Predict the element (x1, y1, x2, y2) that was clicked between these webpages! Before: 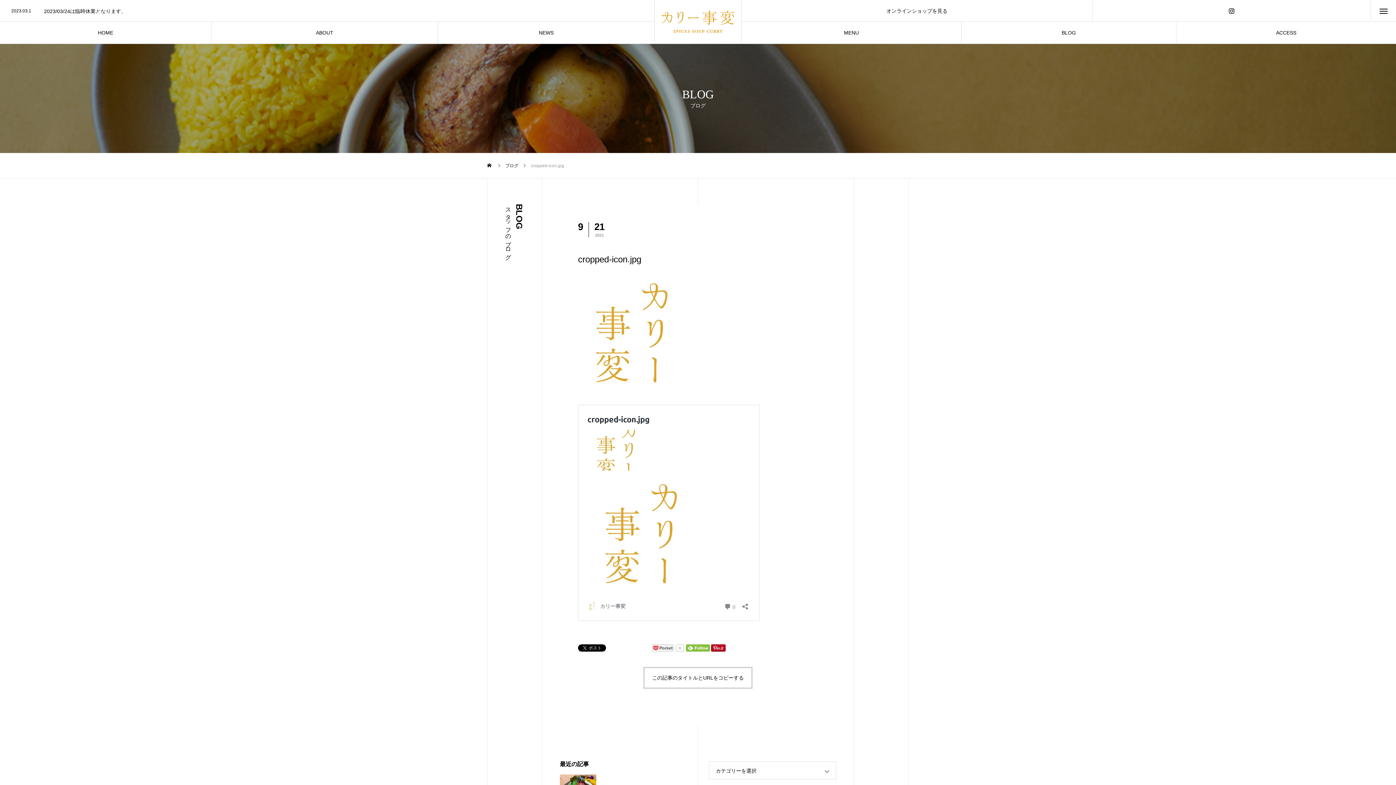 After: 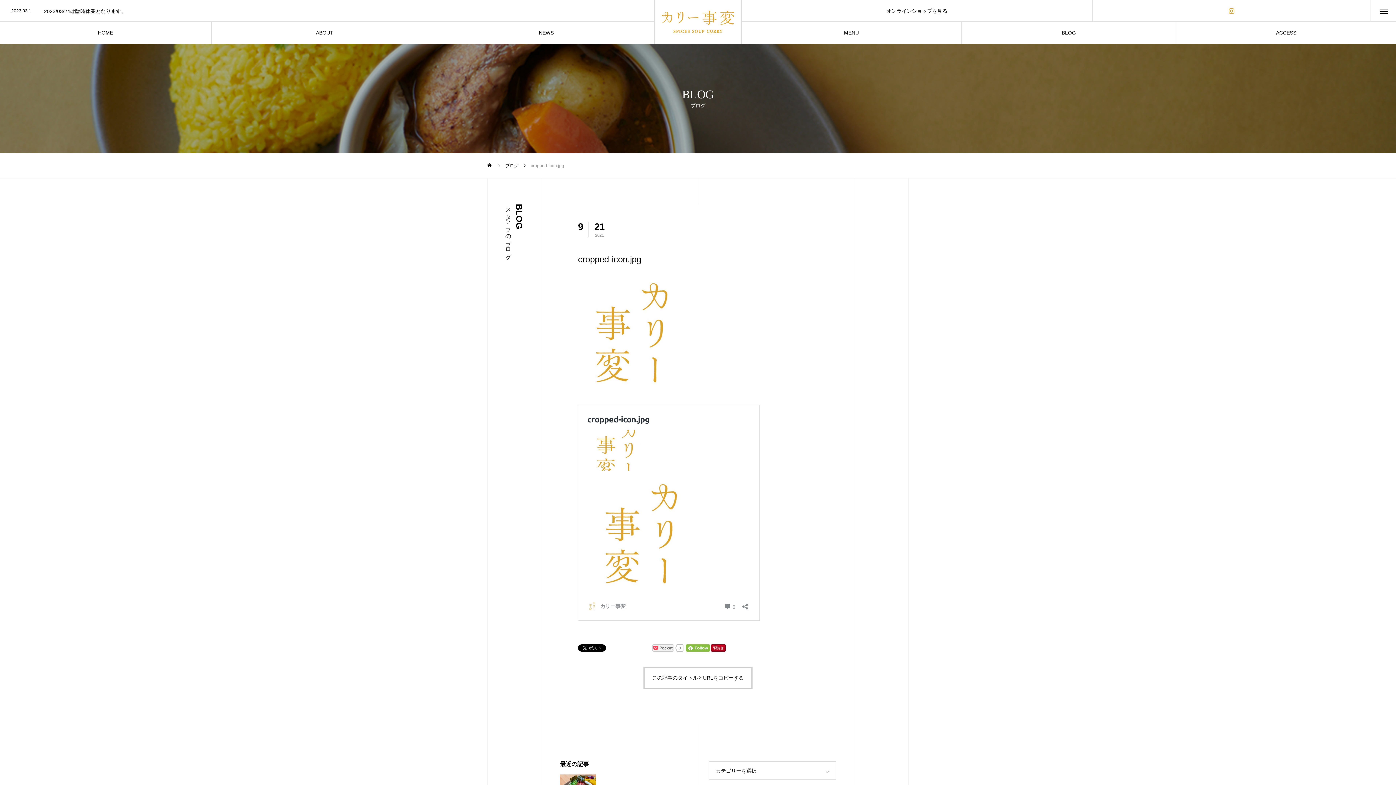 Action: bbox: (1226, 0, 1237, 21)